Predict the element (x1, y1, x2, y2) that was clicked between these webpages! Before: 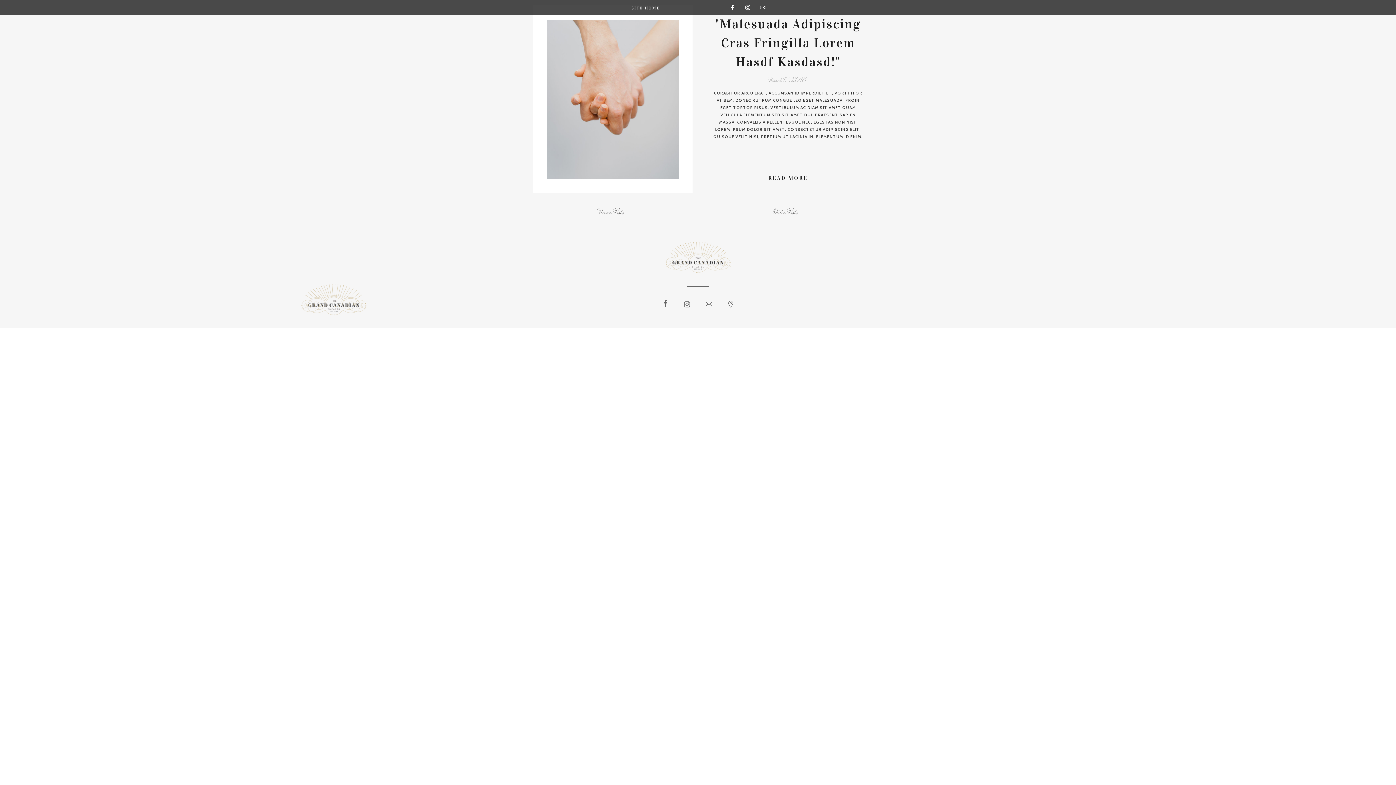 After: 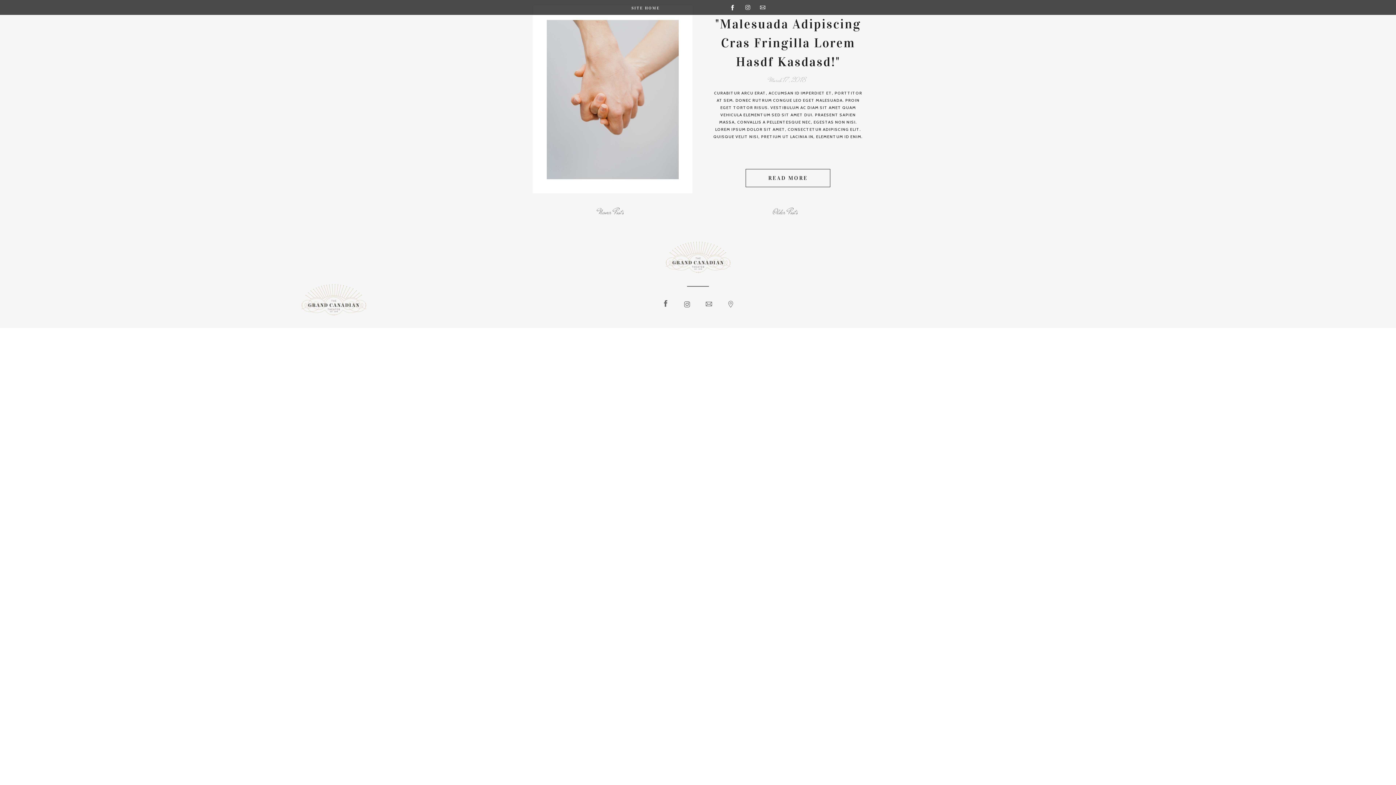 Action: bbox: (744, 4, 751, 10)